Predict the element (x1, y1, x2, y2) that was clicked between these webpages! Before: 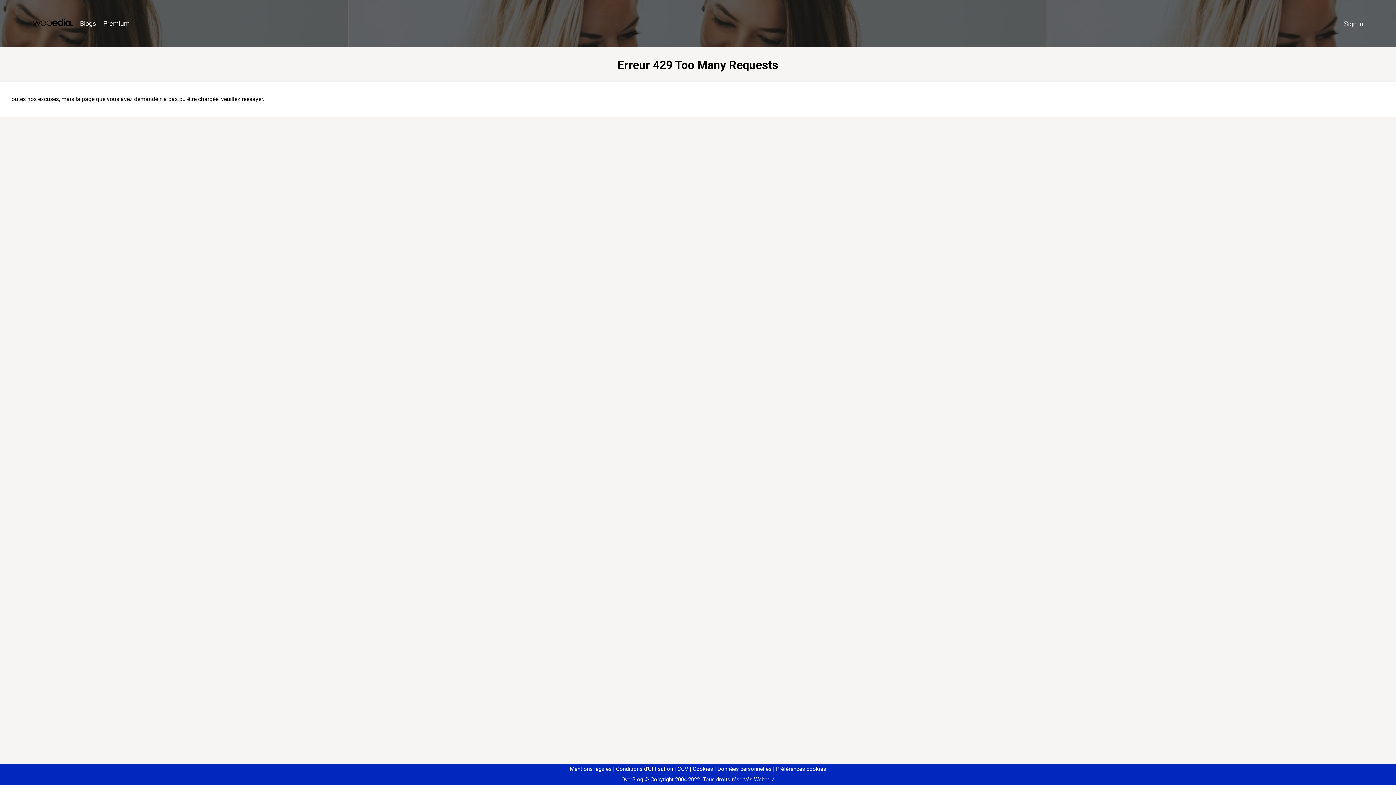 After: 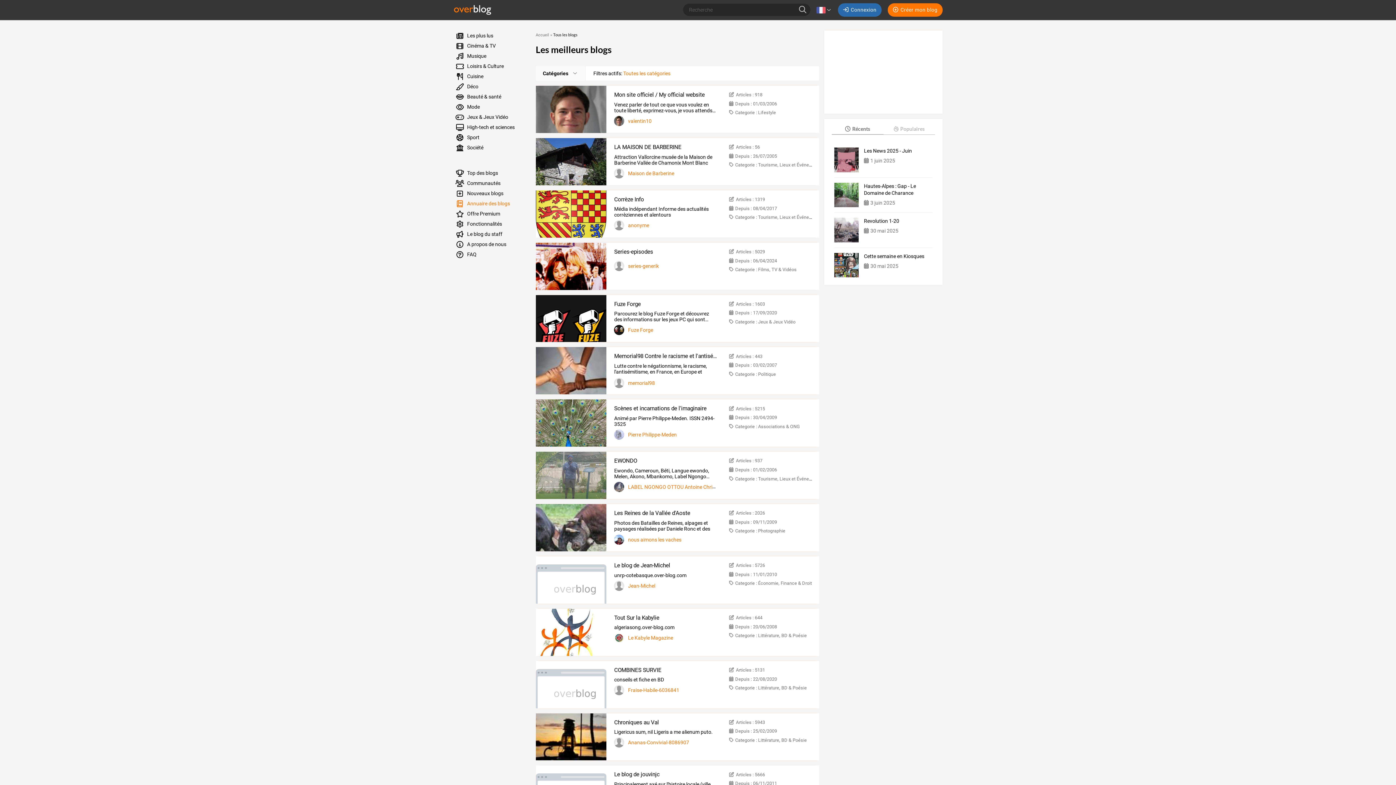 Action: label: Blogs bbox: (76, 16, 99, 31)